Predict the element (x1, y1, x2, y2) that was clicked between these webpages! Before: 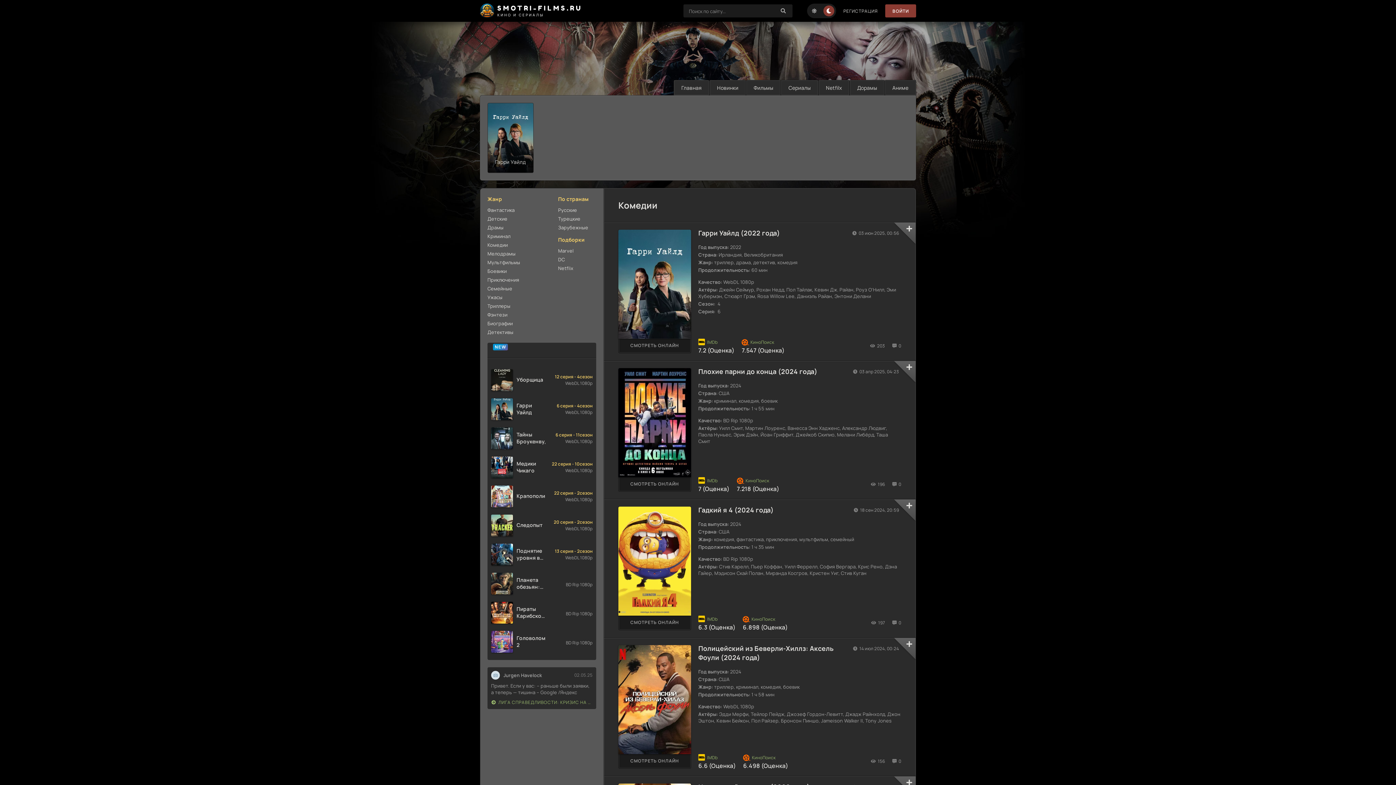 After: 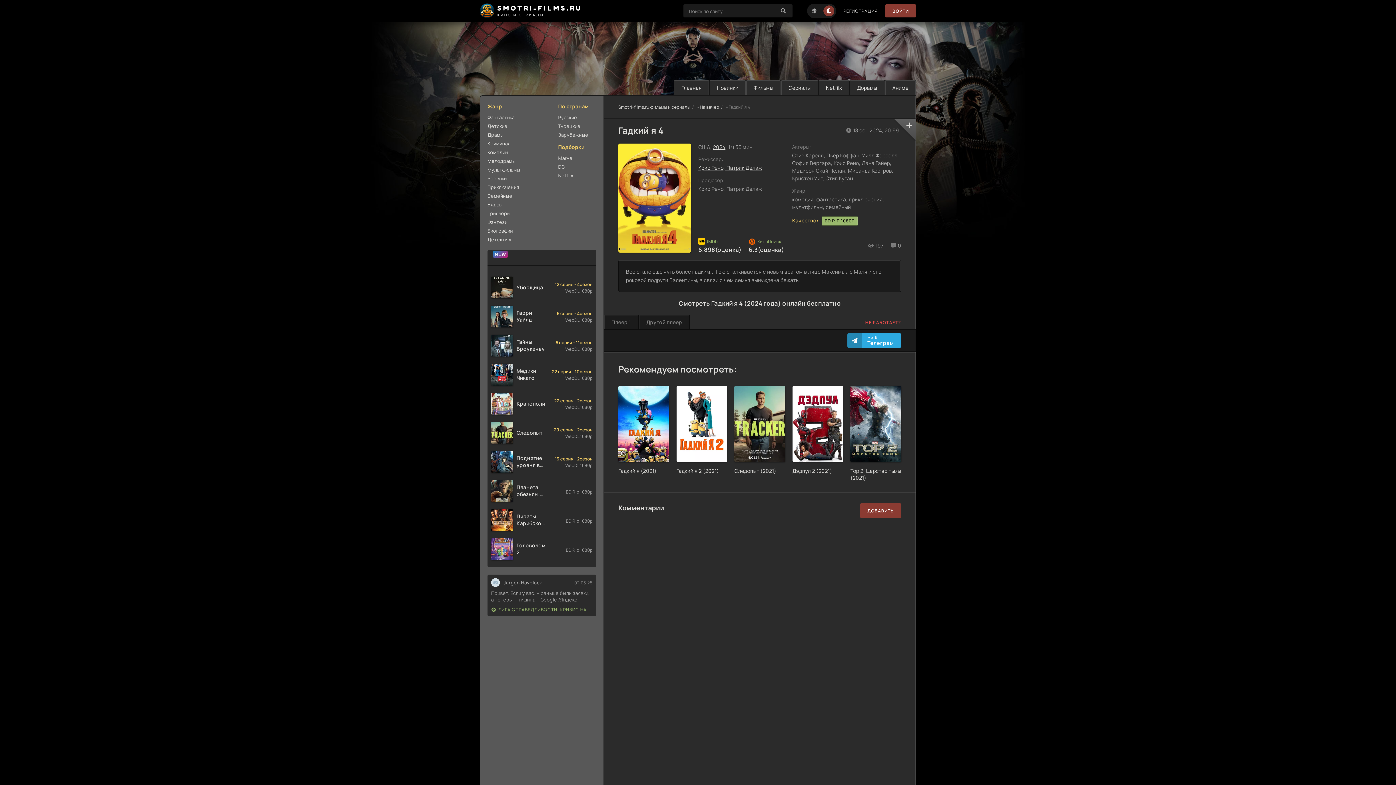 Action: bbox: (618, 506, 691, 615)